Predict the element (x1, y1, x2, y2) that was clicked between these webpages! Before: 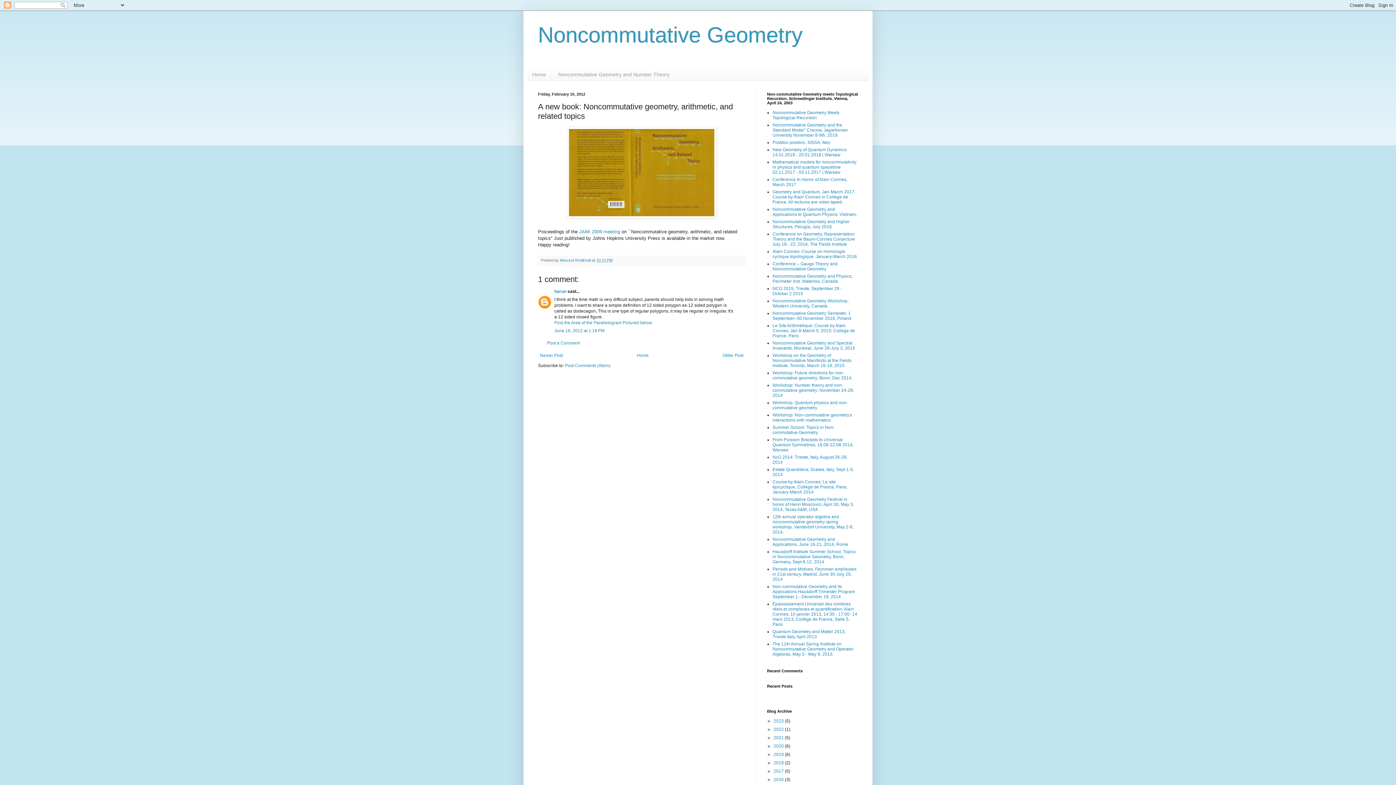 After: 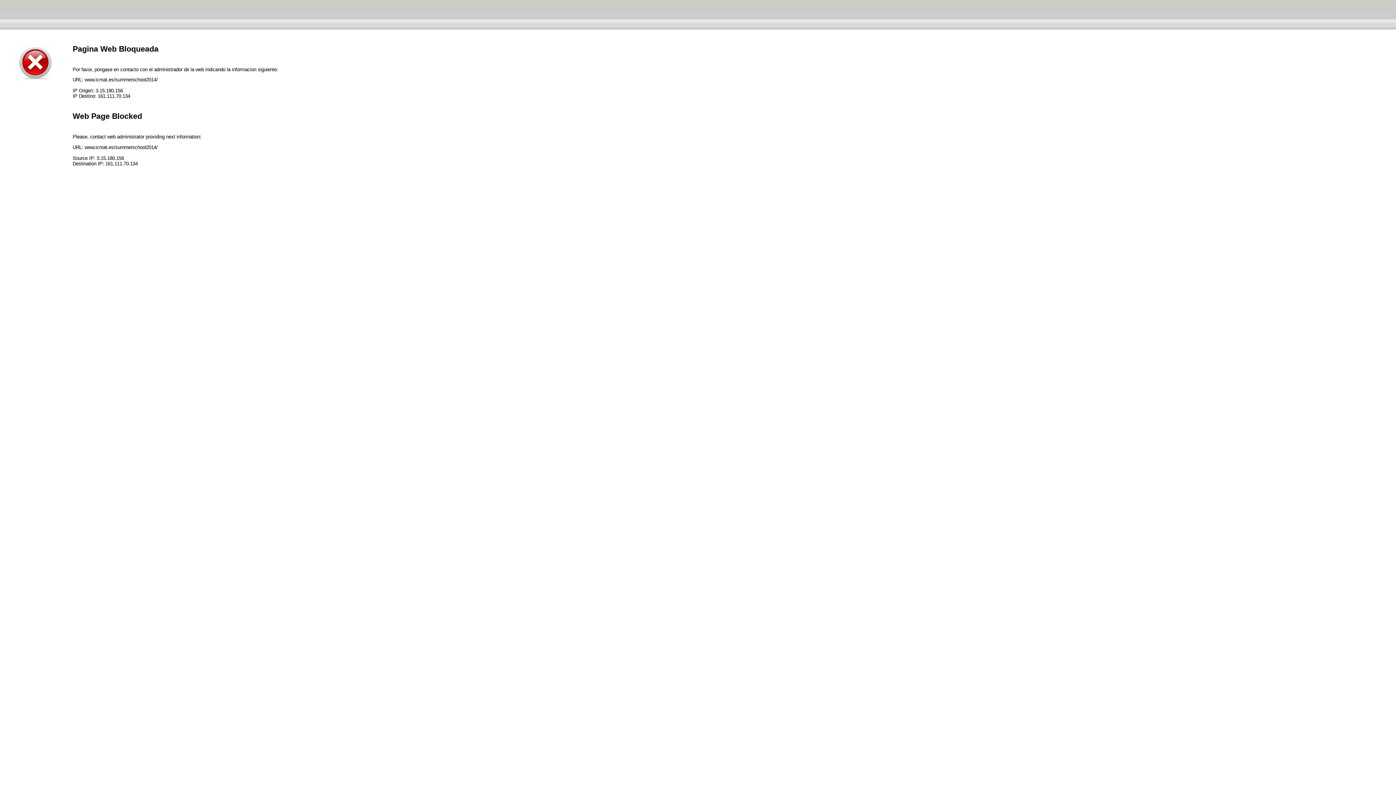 Action: bbox: (772, 566, 856, 582) label: Periods and Motives, Feynman amplitudes in 21st century, Madrid, June 30-July 25, 2014